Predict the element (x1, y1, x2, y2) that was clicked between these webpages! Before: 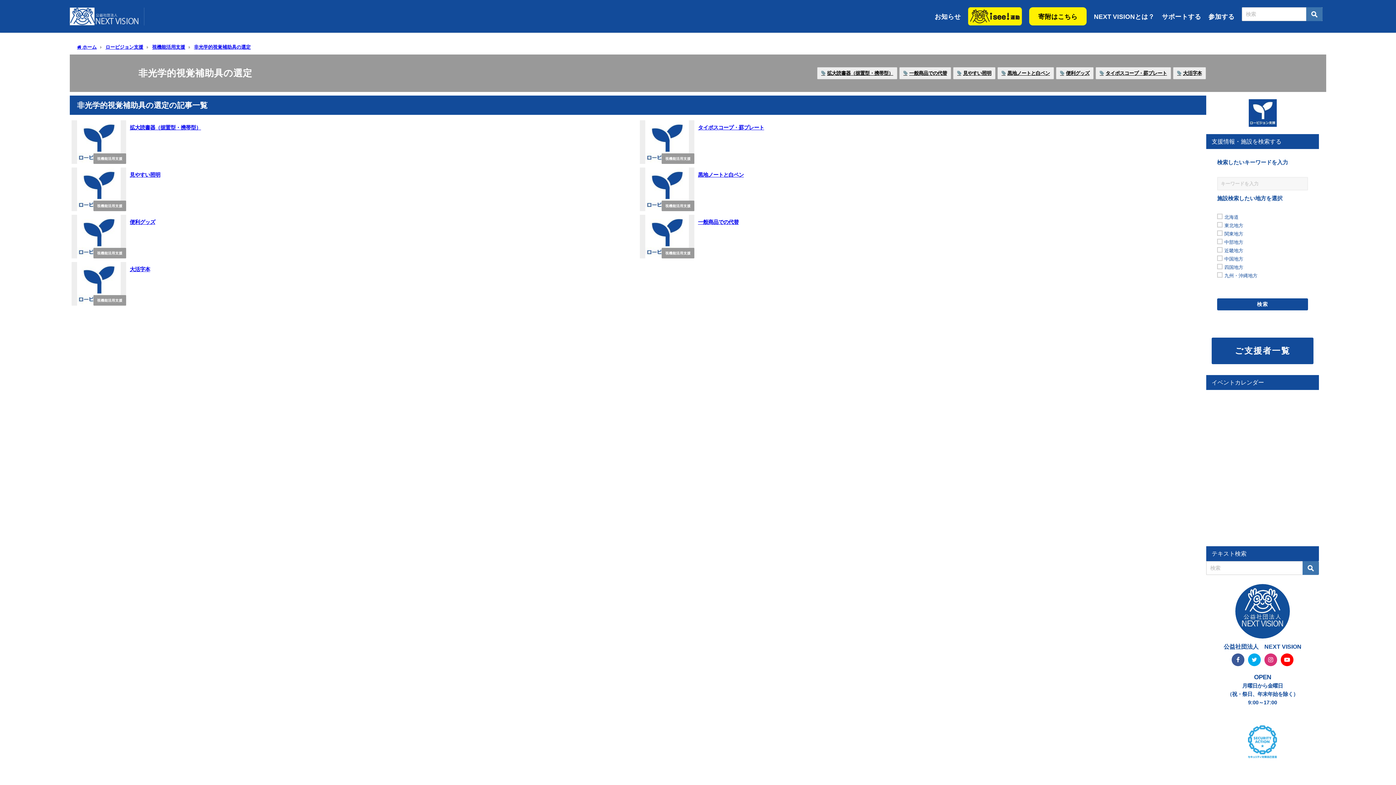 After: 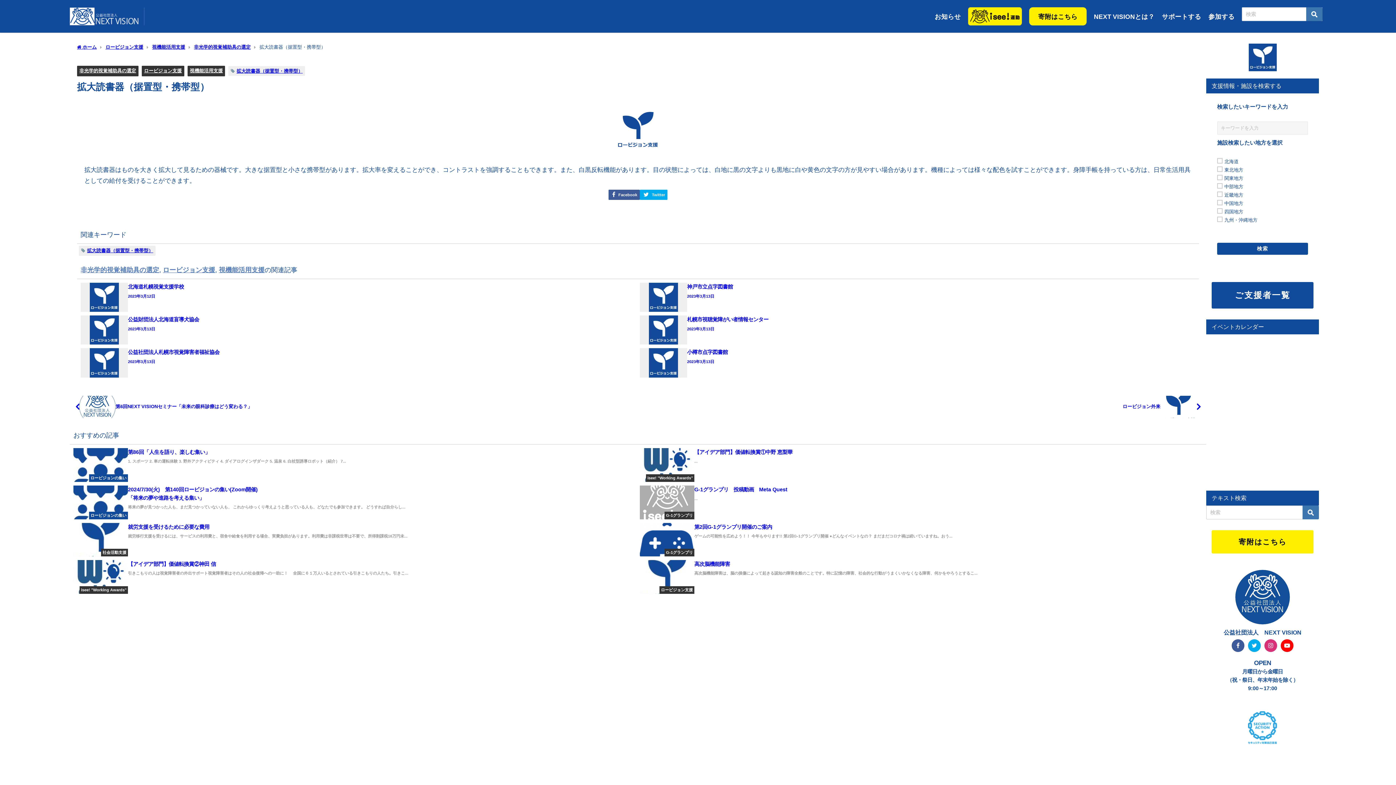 Action: label: 拡大読書器（据置型・携帯型） bbox: (129, 125, 201, 130)